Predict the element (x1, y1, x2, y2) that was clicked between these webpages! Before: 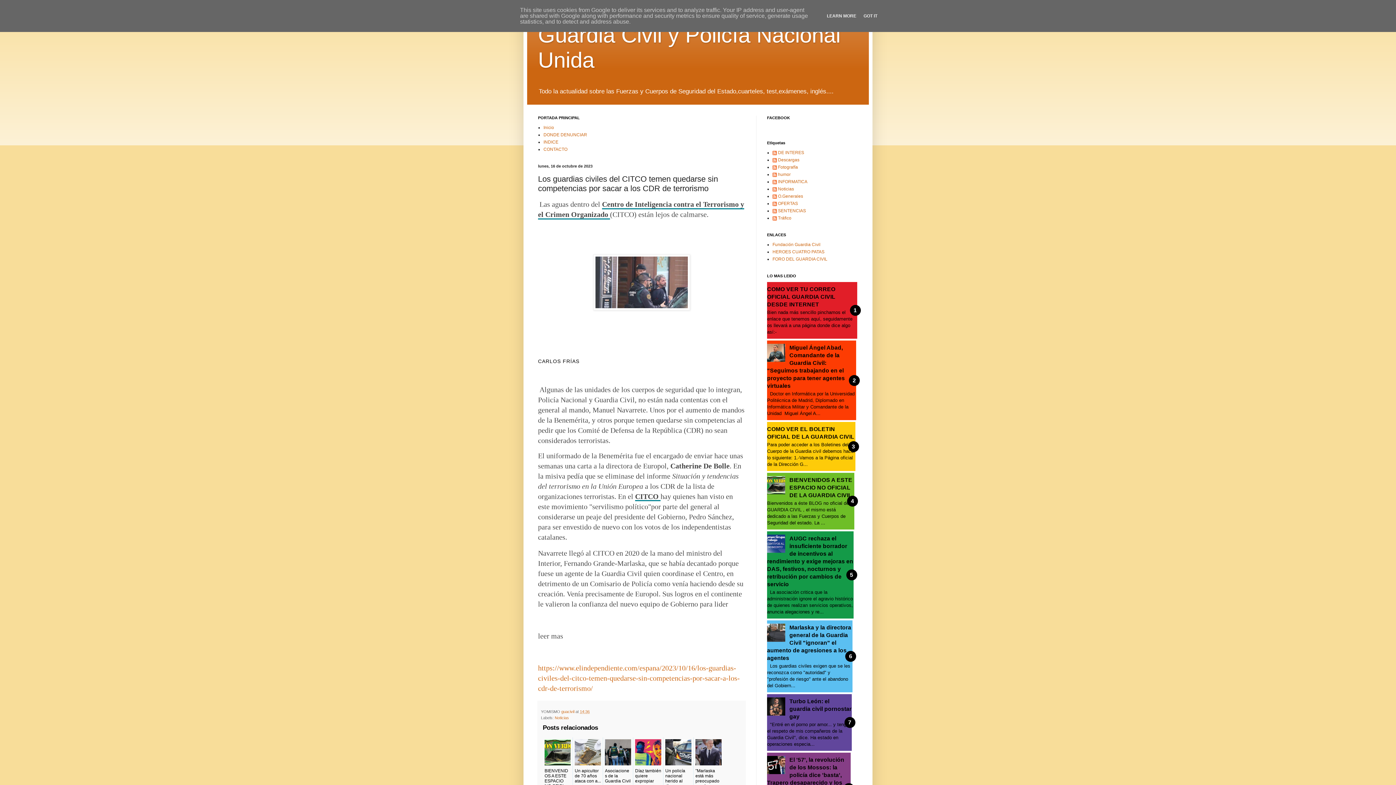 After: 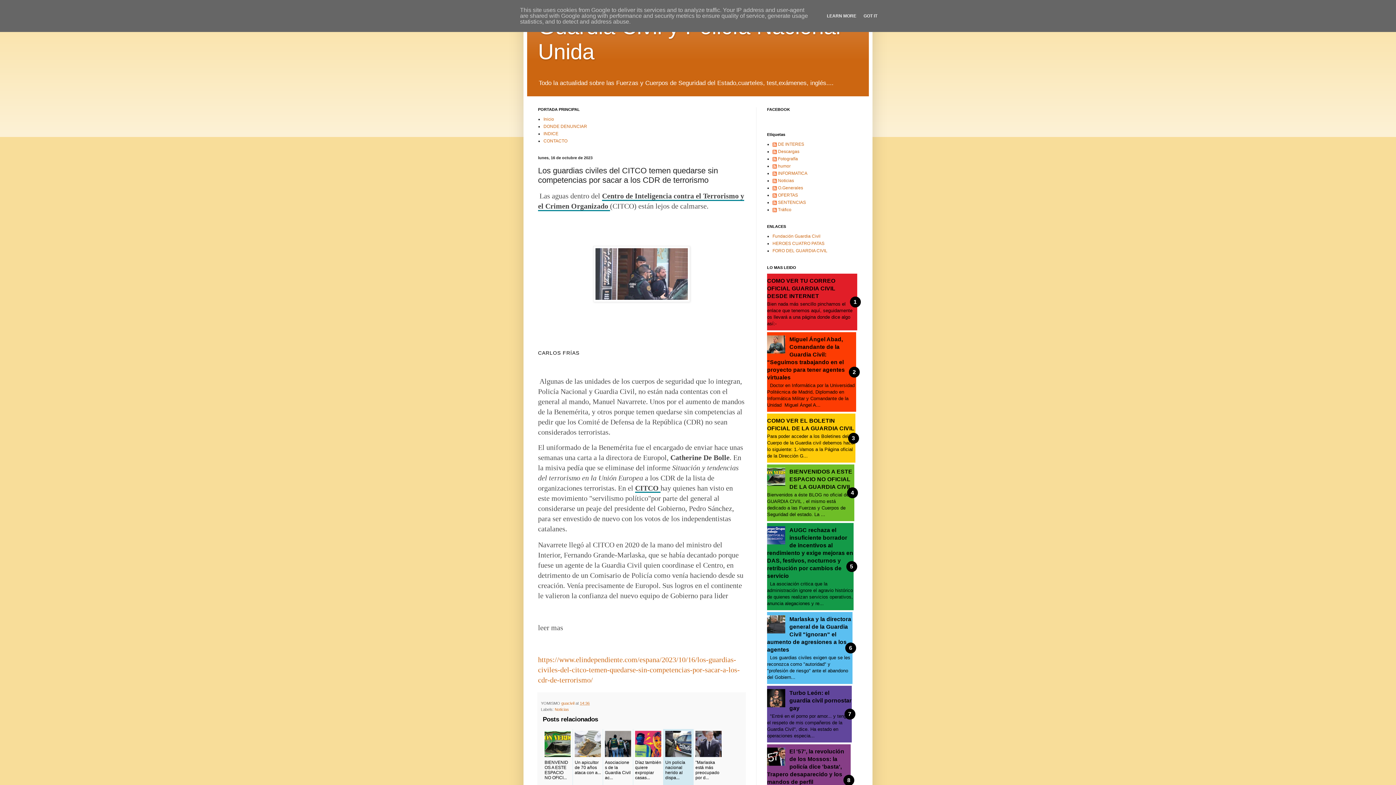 Action: bbox: (663, 737, 693, 794) label: 

Un policía nacional herido al dispa...